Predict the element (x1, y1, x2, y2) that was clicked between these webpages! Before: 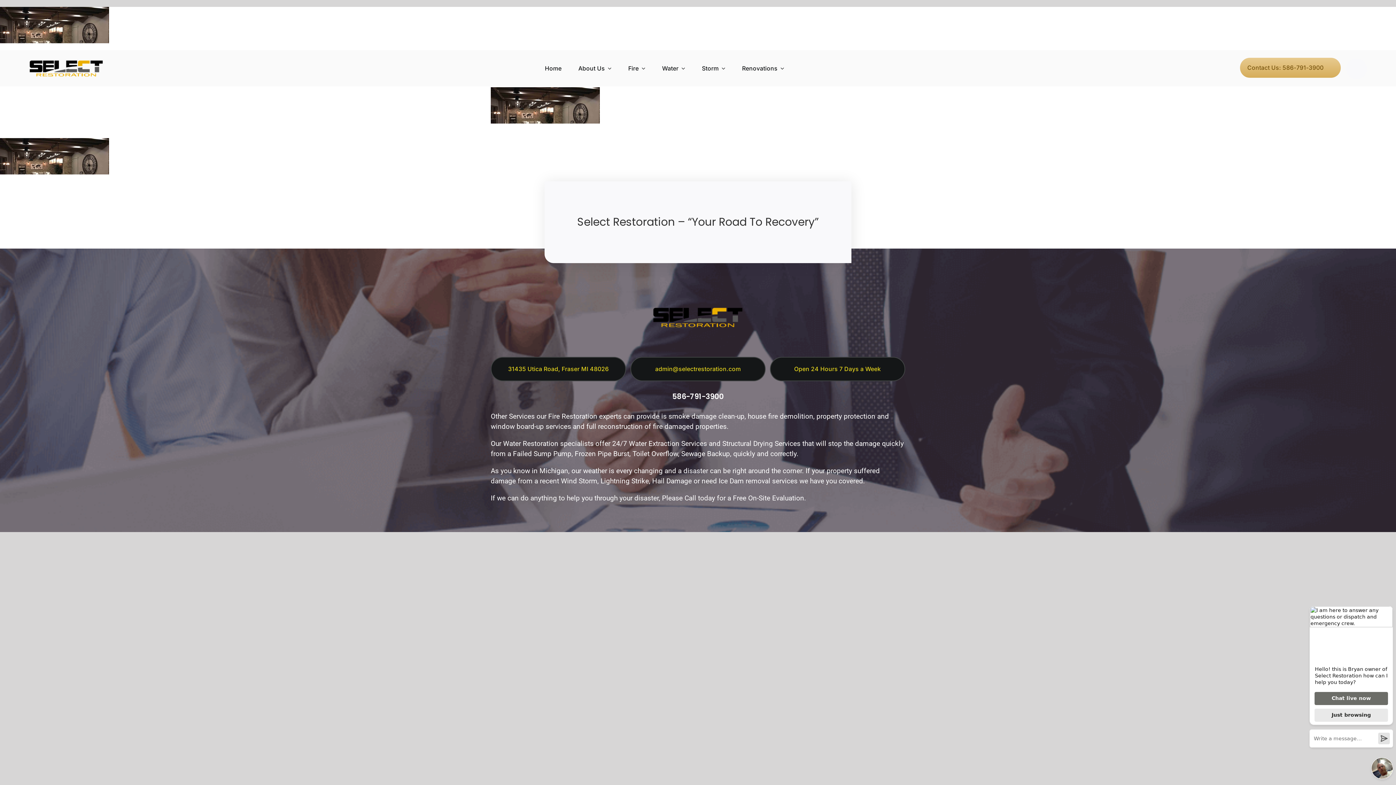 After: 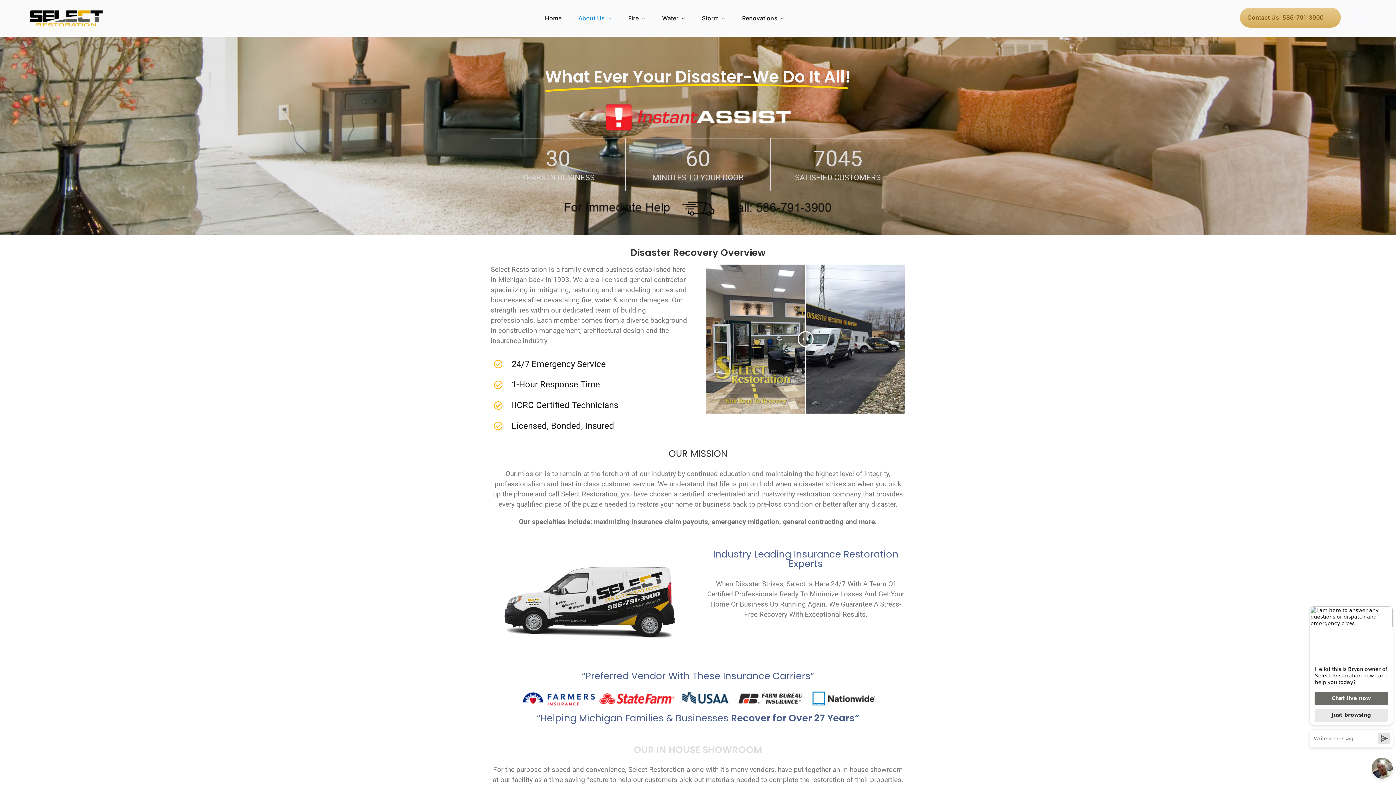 Action: label: About Us bbox: (578, 64, 611, 71)